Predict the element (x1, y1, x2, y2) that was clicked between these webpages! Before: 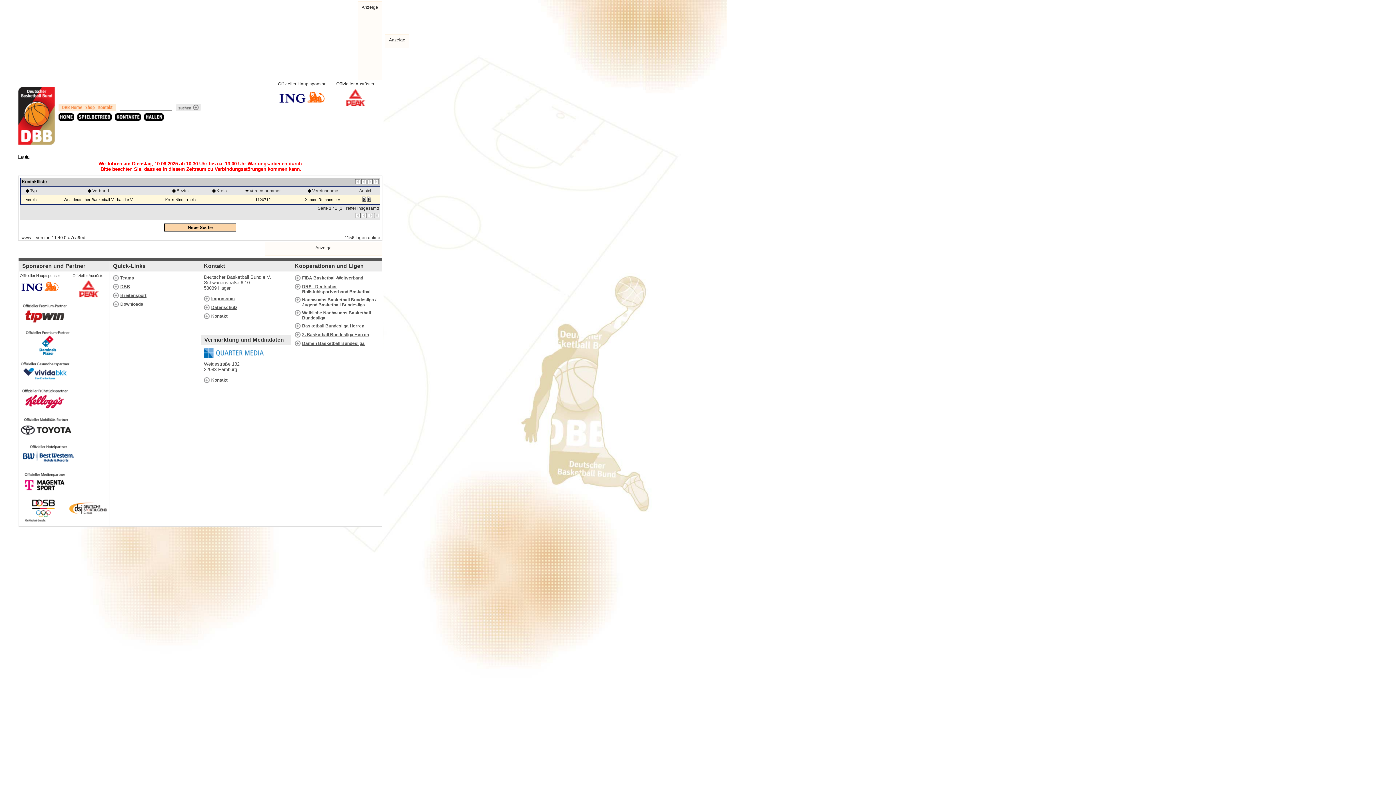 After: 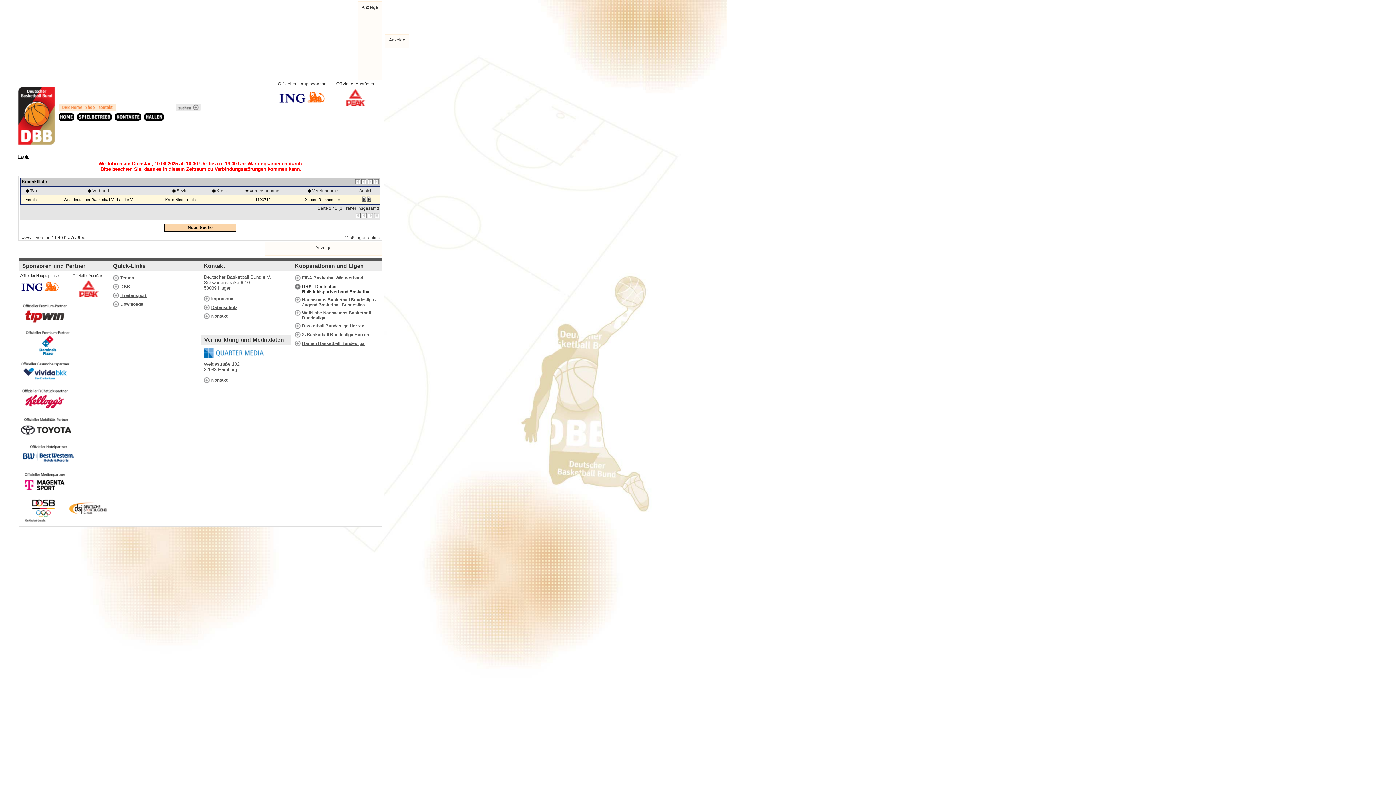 Action: bbox: (302, 284, 371, 293) label: DRS - Deutscher Rollstuhlsportverband Basketball